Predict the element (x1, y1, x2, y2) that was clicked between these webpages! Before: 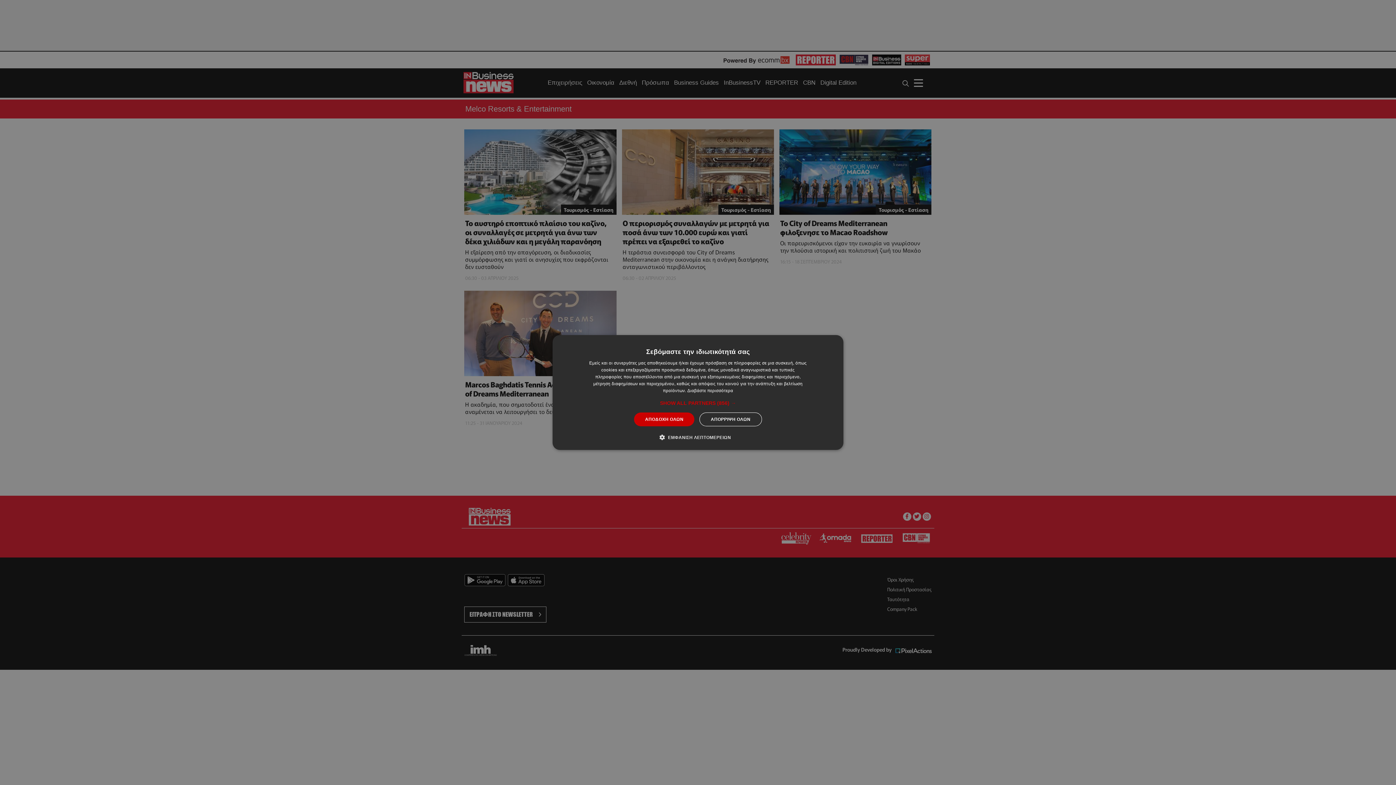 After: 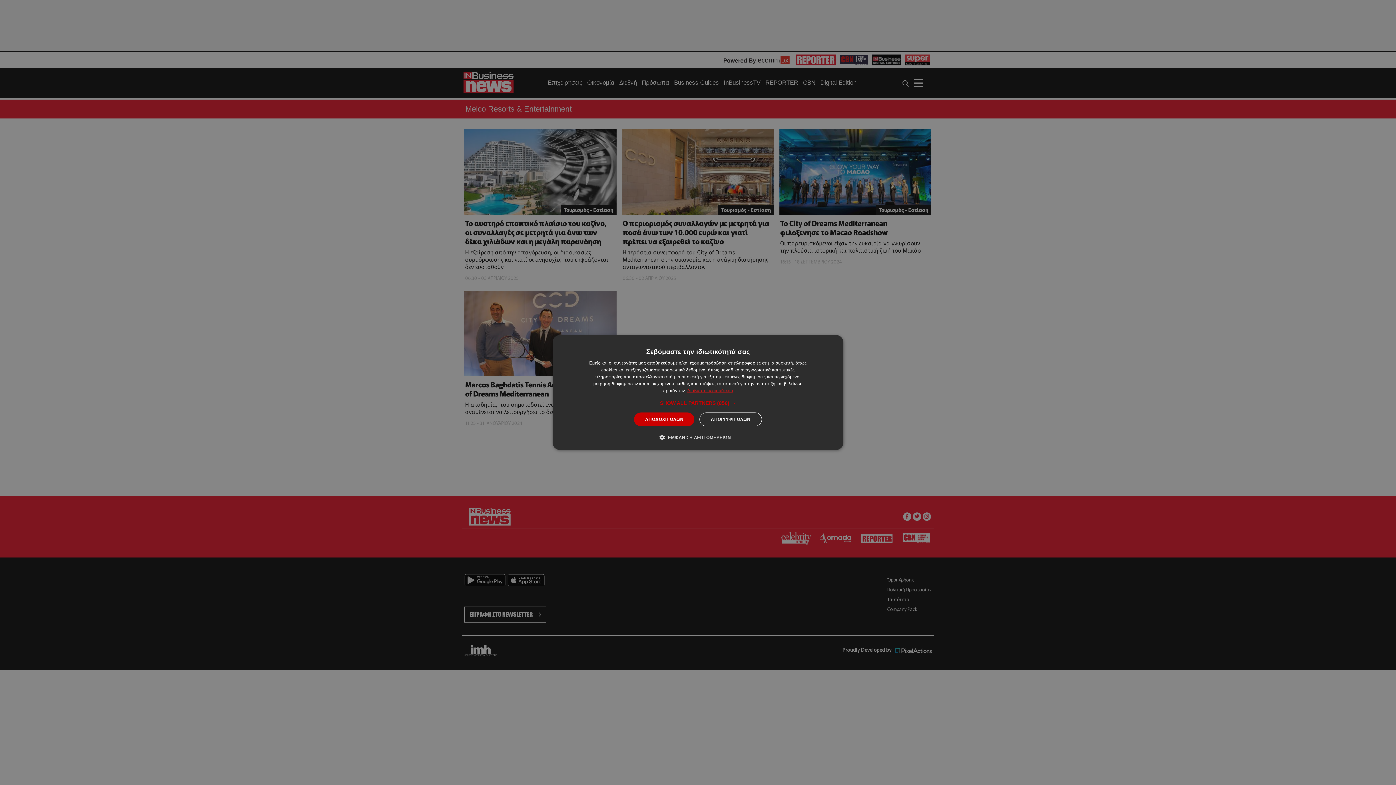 Action: bbox: (687, 388, 733, 393) label: Διαβάστε περισσότερα, opens a new window